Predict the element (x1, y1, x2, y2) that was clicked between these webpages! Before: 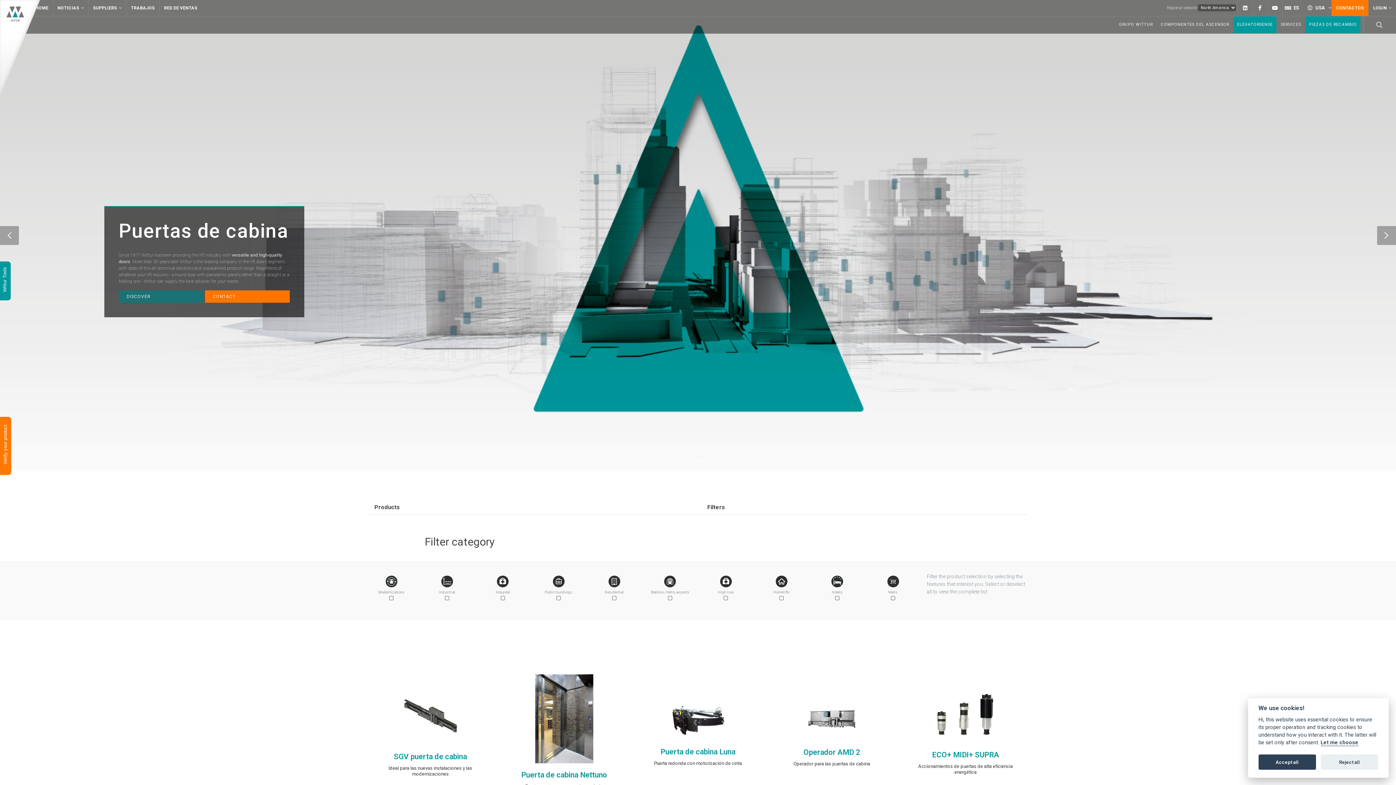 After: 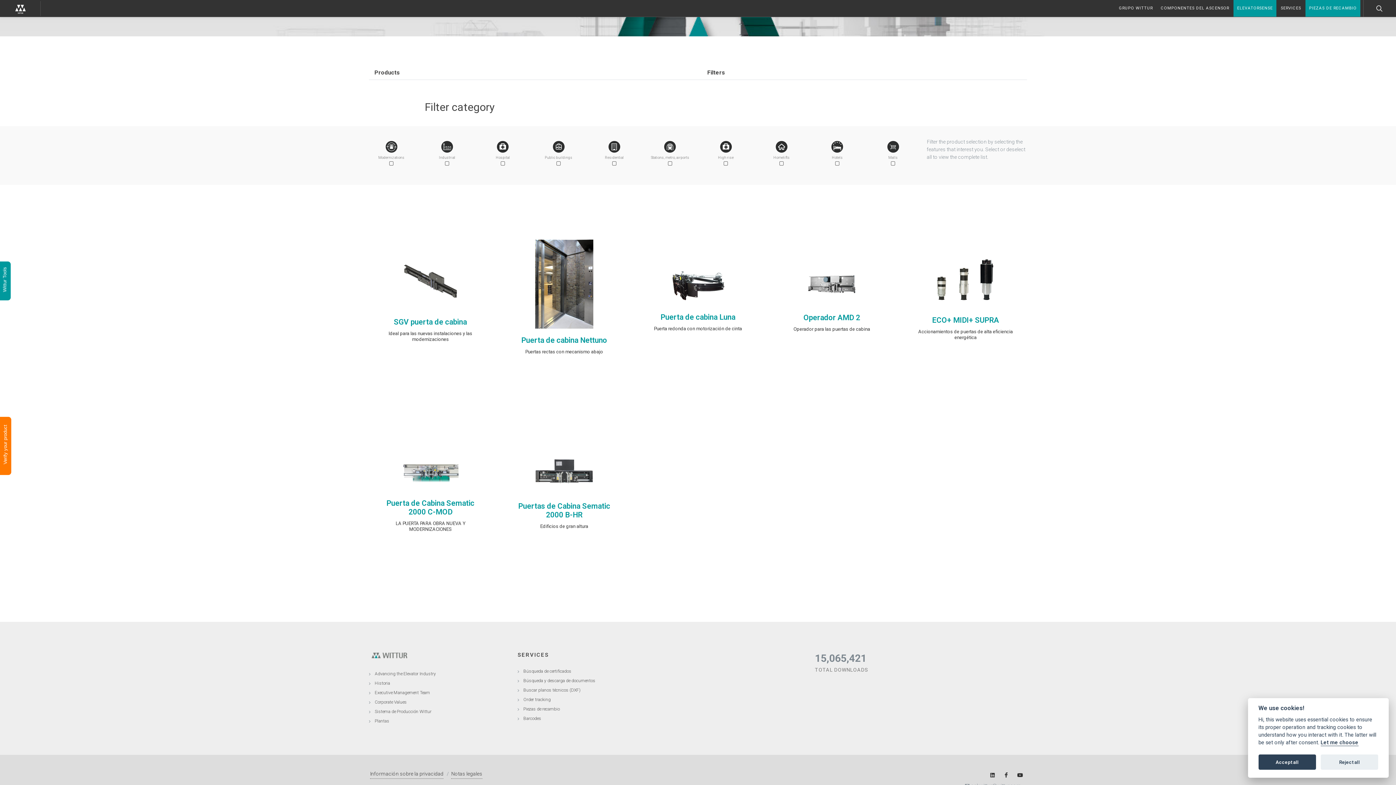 Action: bbox: (692, 452, 704, 464)